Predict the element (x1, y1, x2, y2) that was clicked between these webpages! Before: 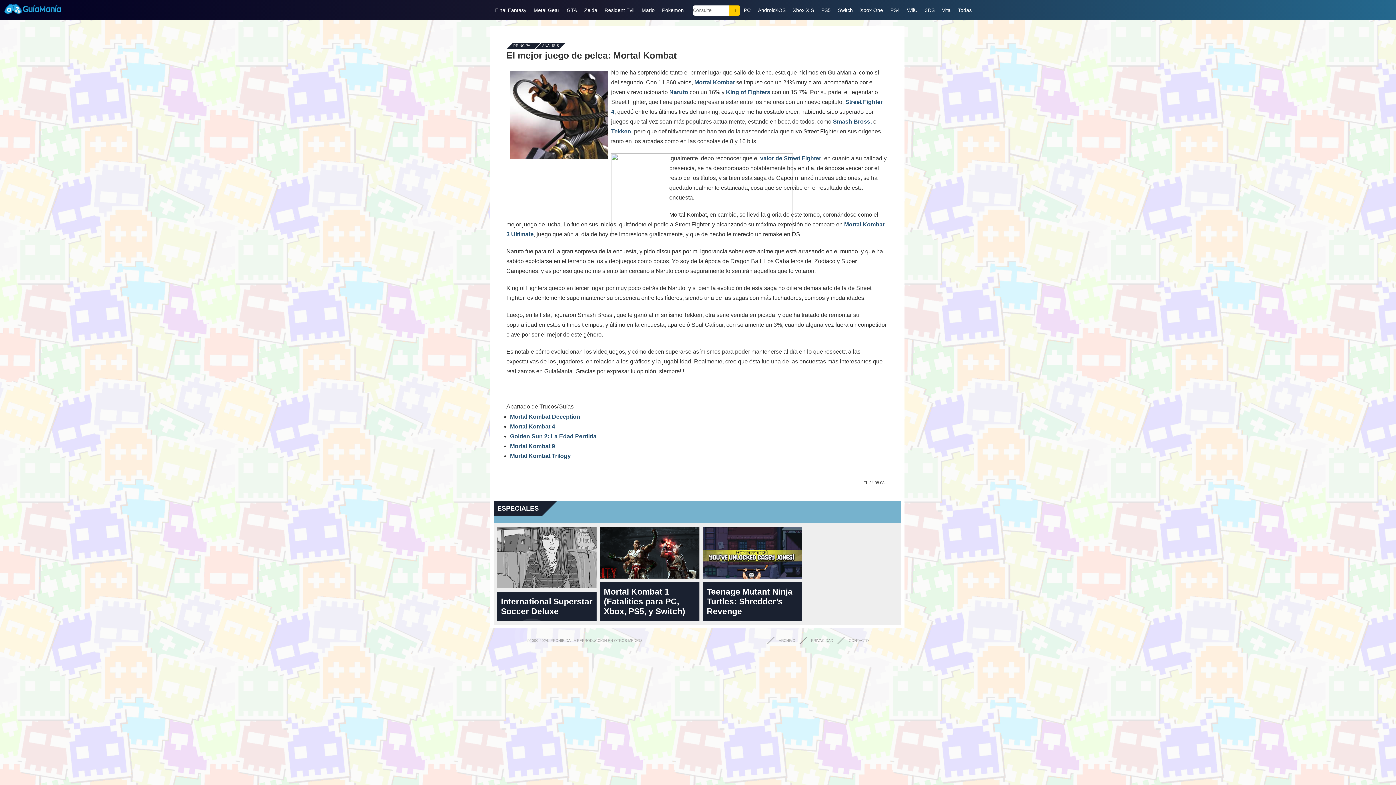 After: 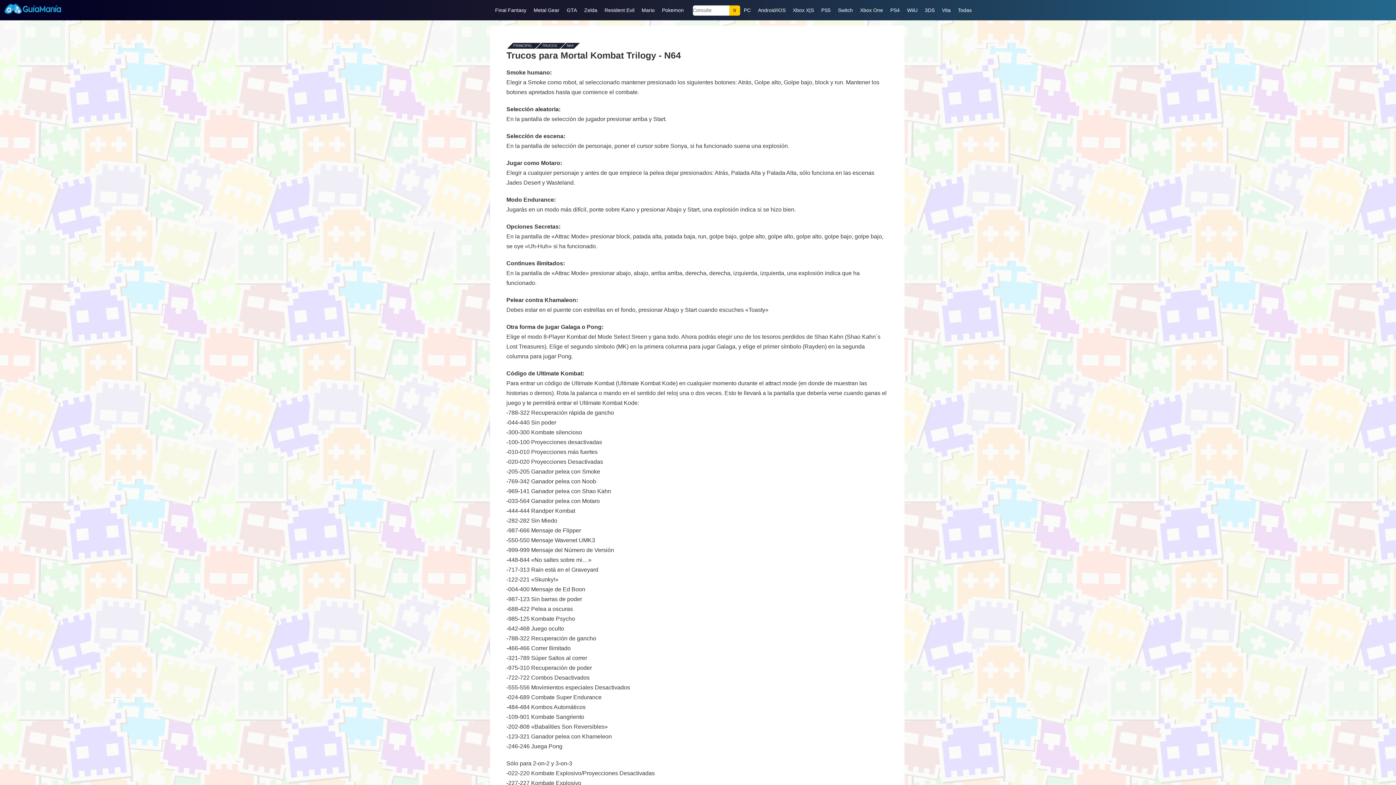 Action: bbox: (510, 453, 570, 459) label: Mortal Kombat Trilogy